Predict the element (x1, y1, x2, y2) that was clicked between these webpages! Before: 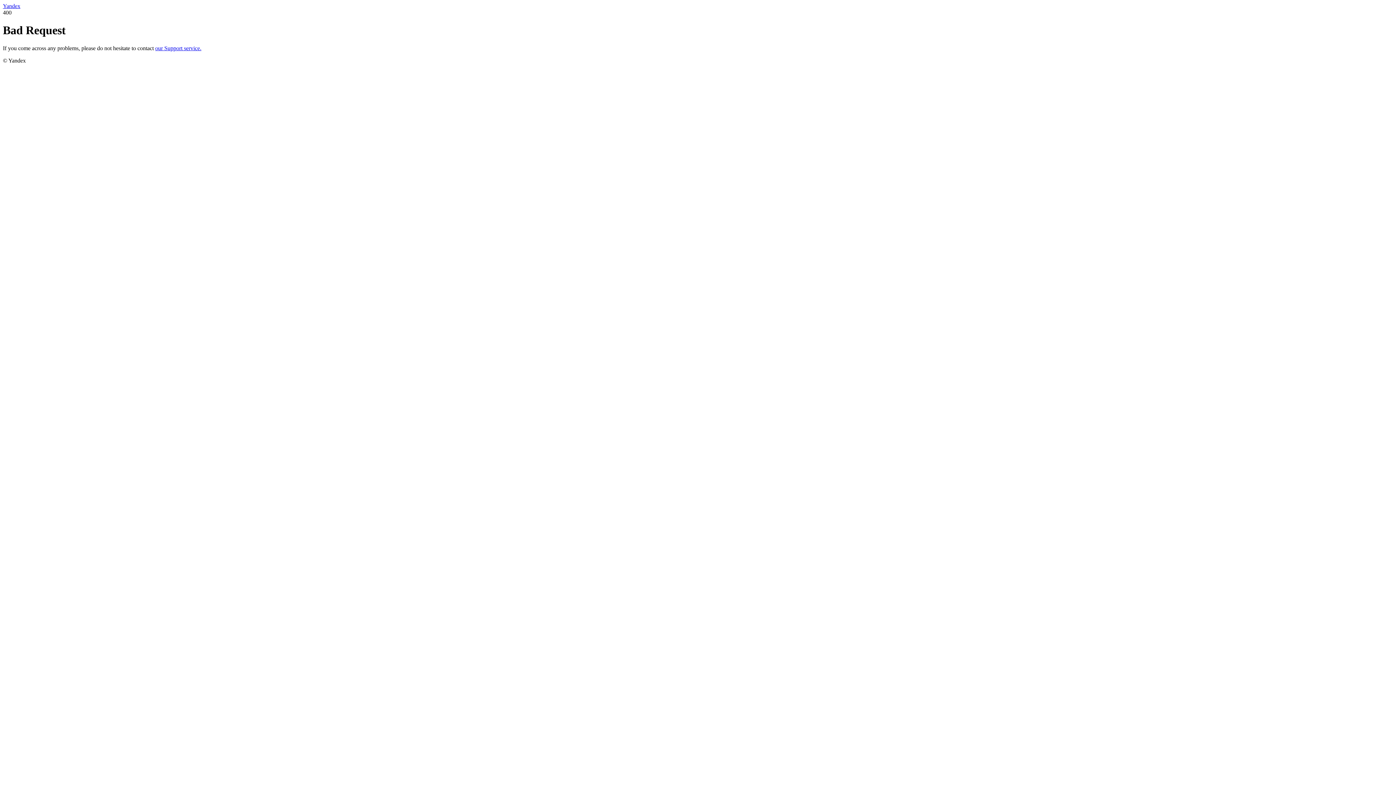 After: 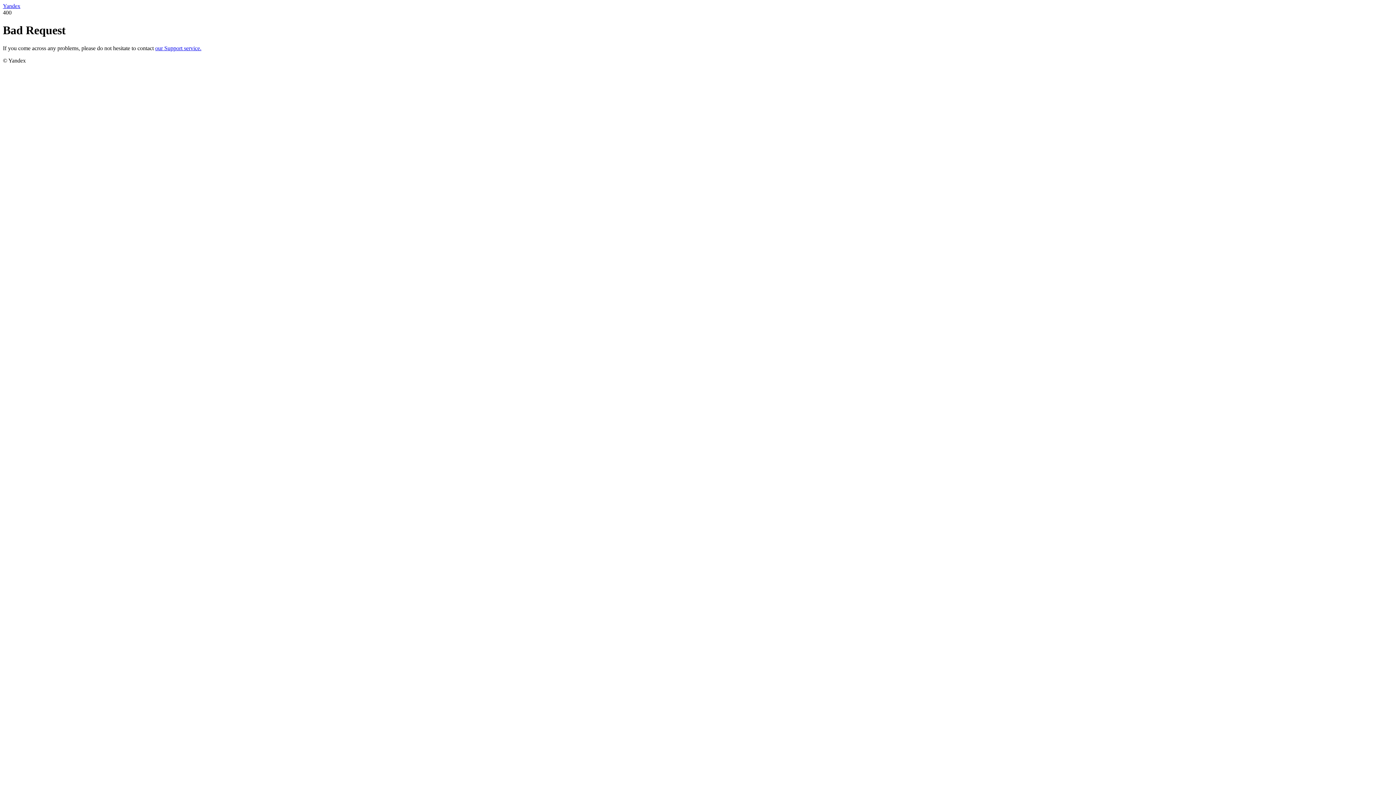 Action: bbox: (2, 2, 20, 9) label: Yandex